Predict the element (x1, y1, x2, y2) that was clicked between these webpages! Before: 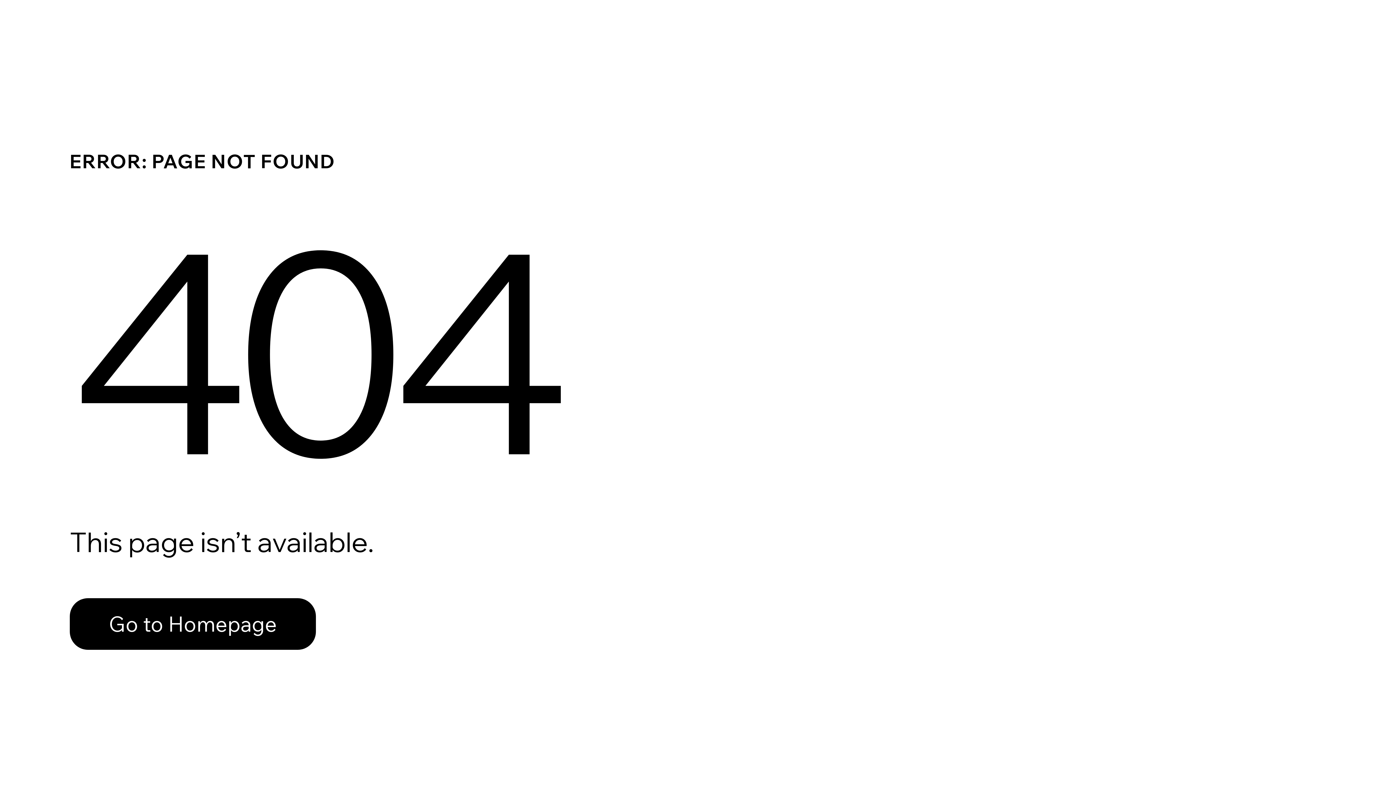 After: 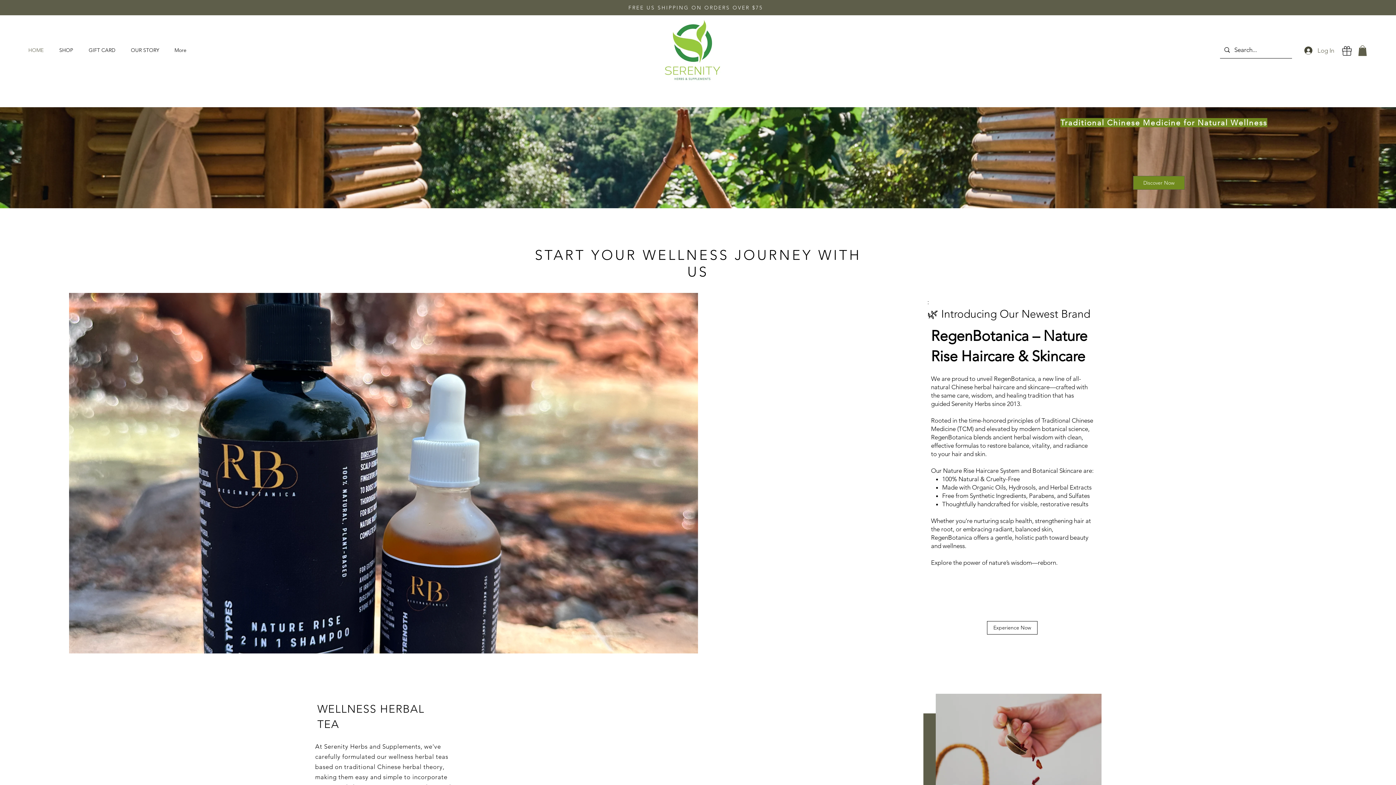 Action: label: Go to Homepage bbox: (69, 582, 768, 659)